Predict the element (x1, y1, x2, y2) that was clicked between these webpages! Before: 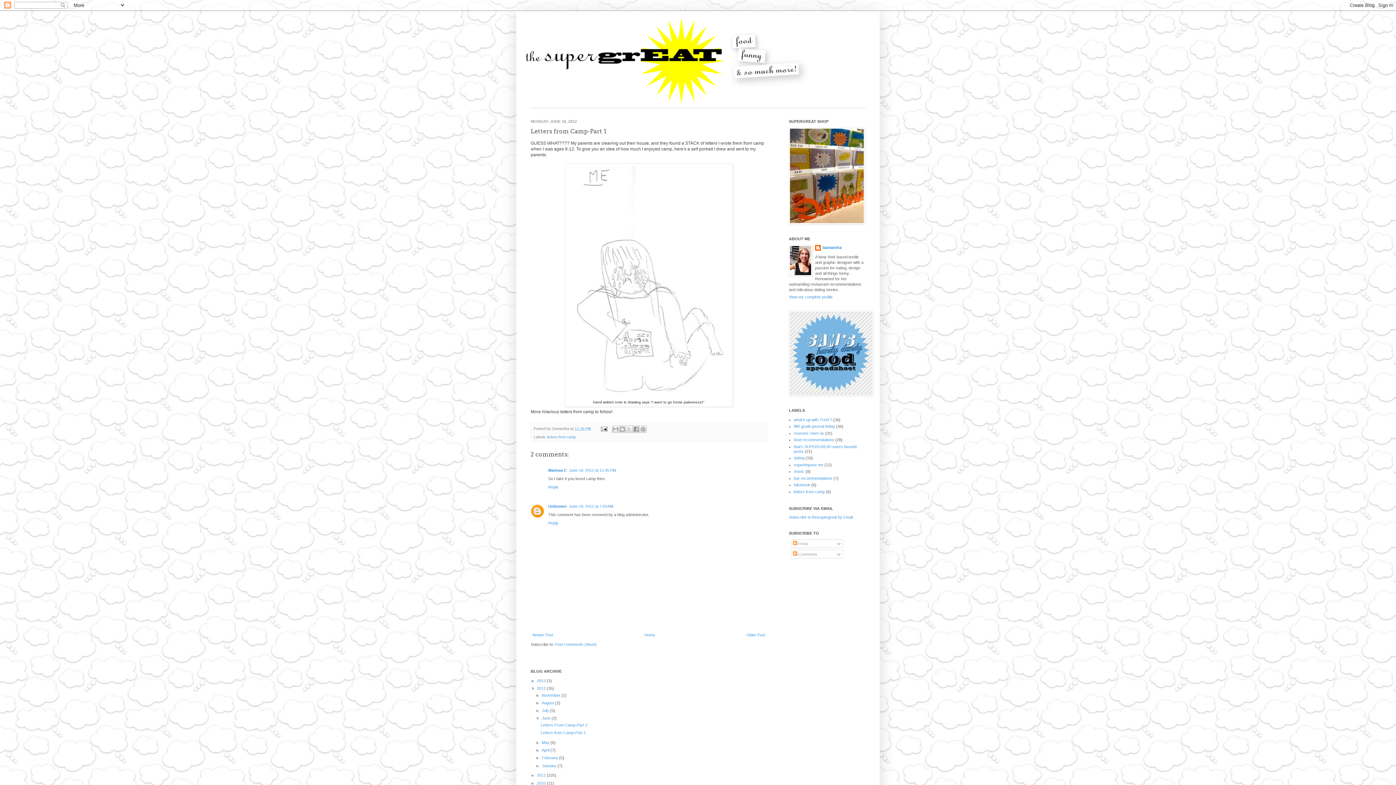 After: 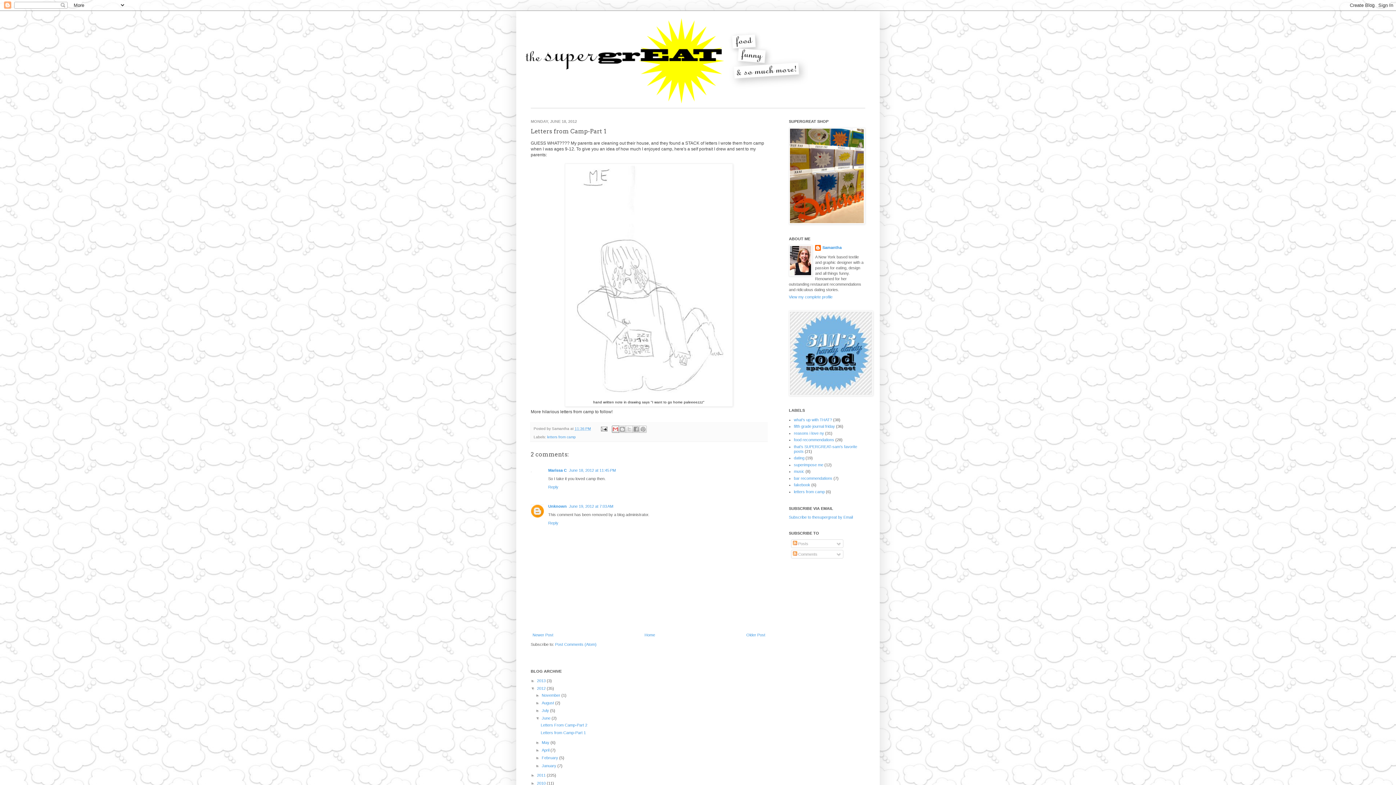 Action: label: Email This bbox: (611, 425, 619, 433)